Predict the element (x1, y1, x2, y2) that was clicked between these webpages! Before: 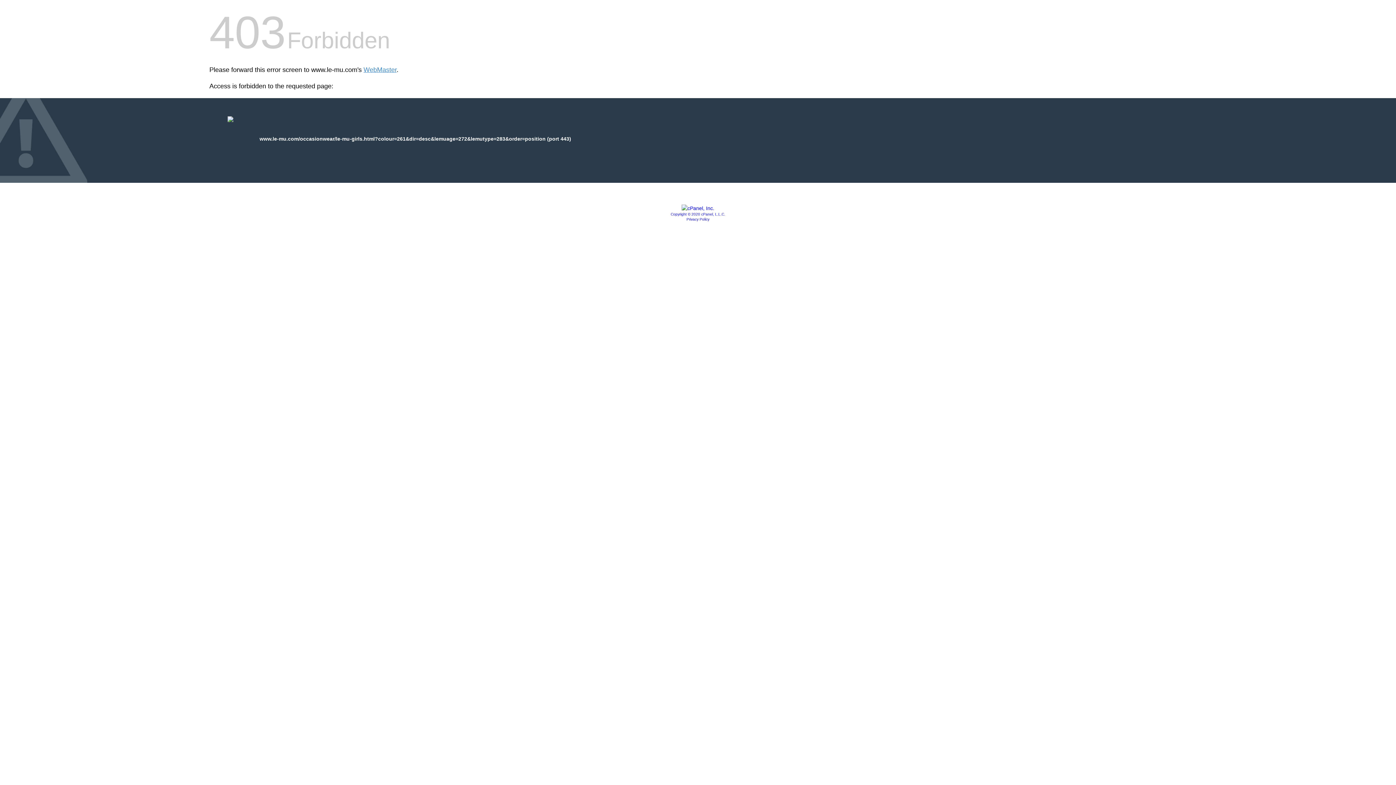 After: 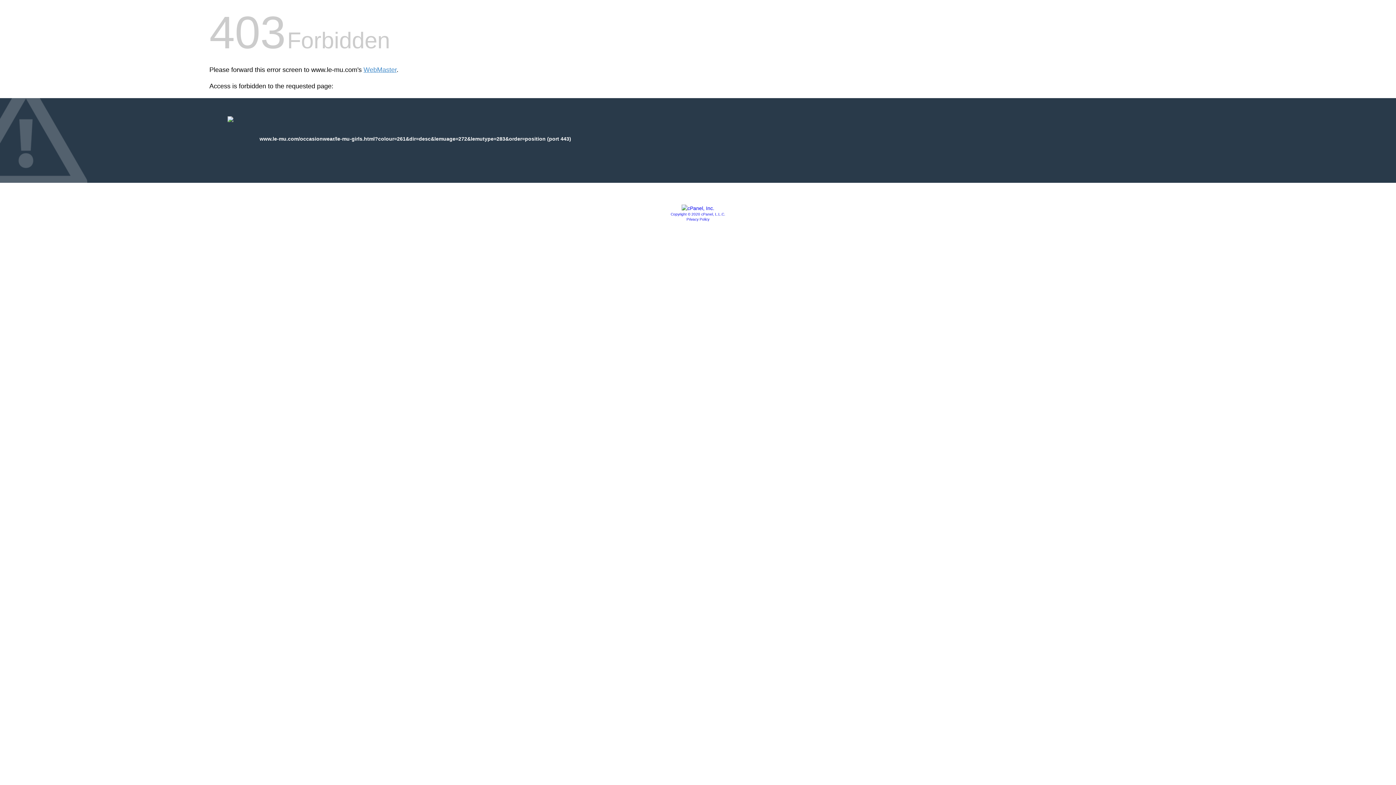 Action: label: Privacy Policy bbox: (686, 217, 709, 221)